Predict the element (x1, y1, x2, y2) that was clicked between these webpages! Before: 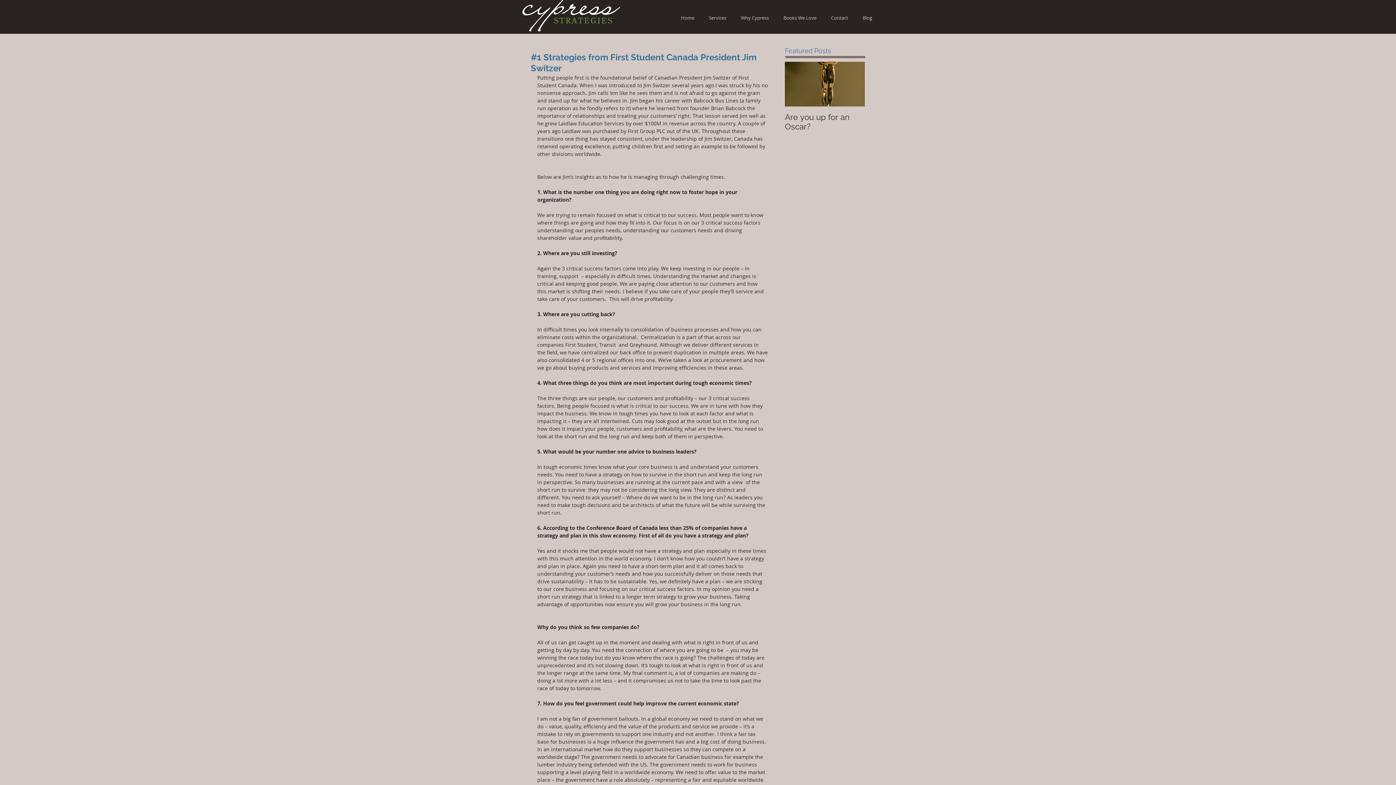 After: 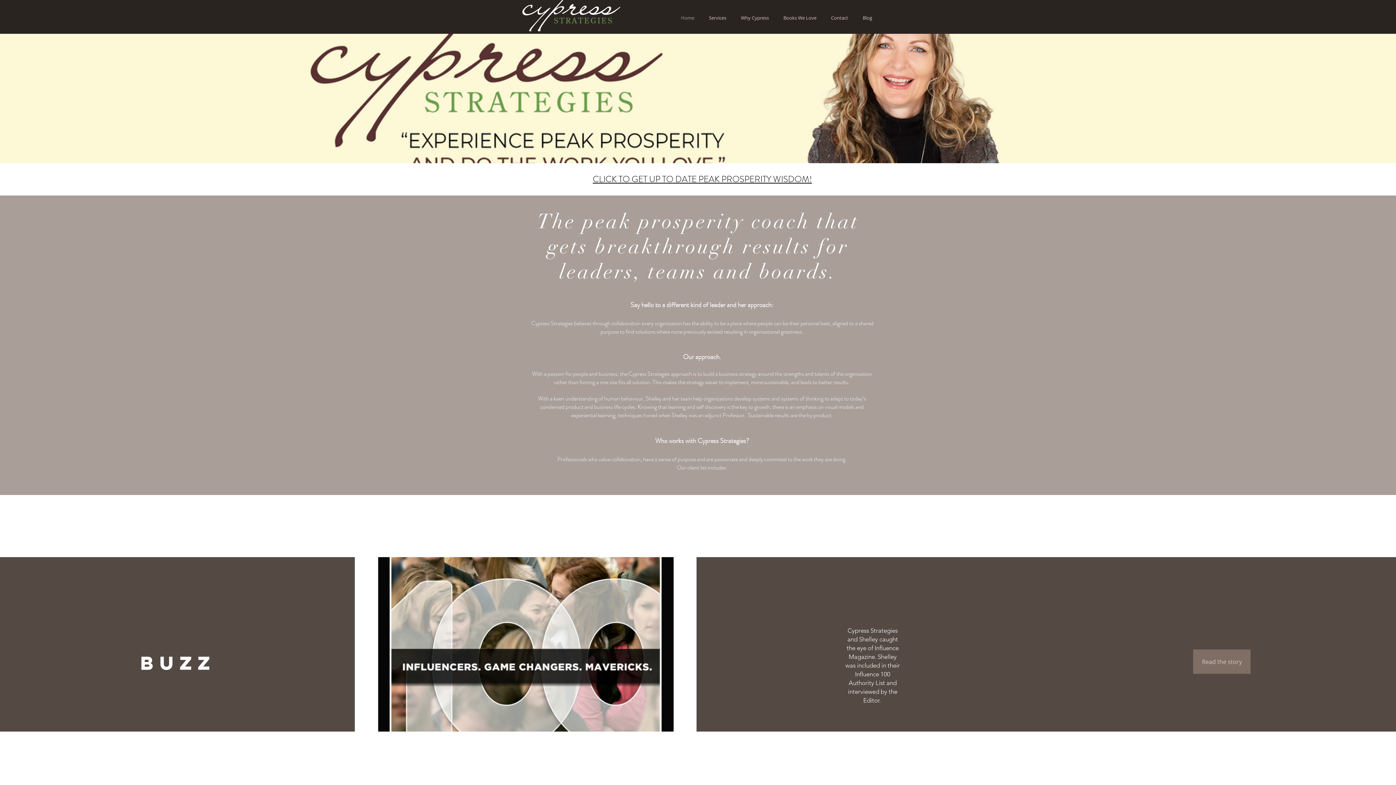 Action: label: Contact bbox: (824, 13, 855, 22)